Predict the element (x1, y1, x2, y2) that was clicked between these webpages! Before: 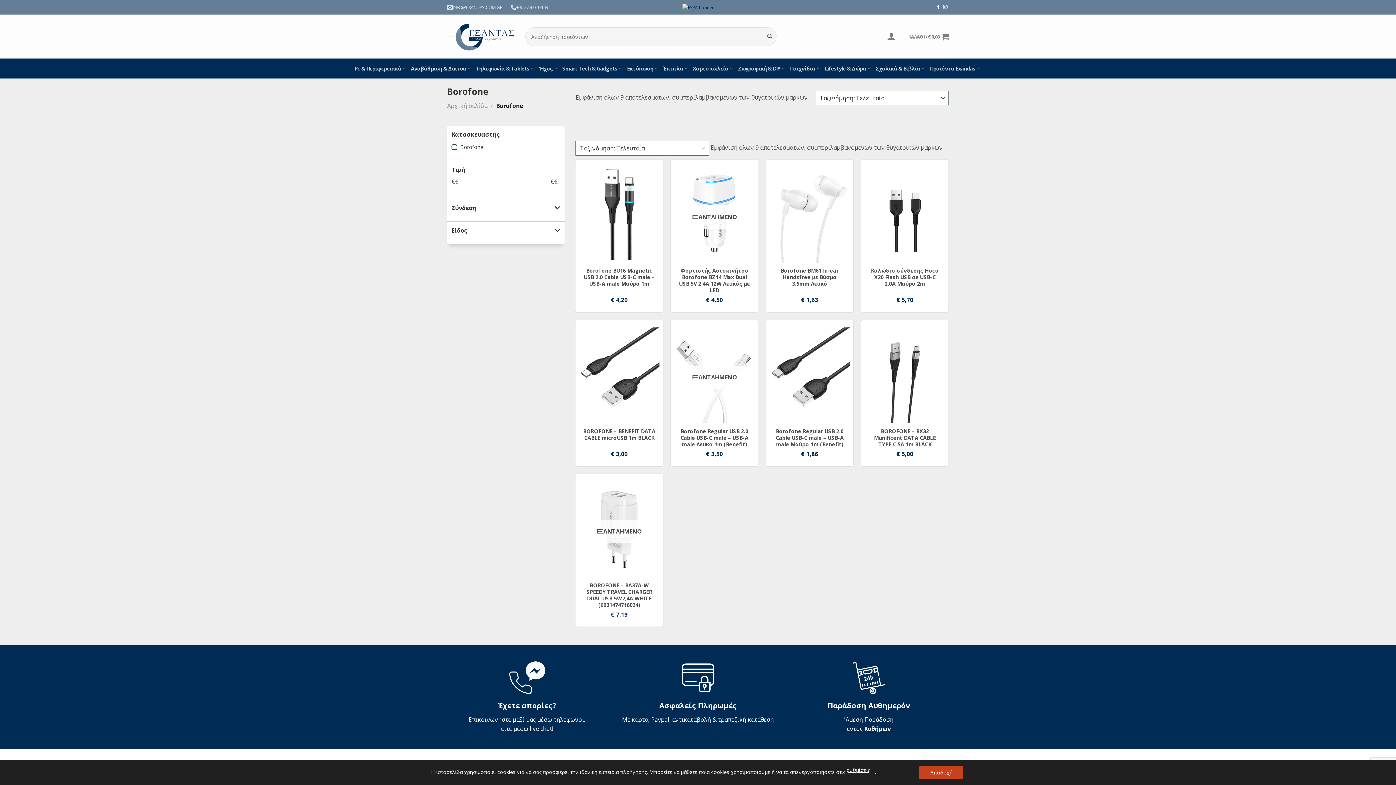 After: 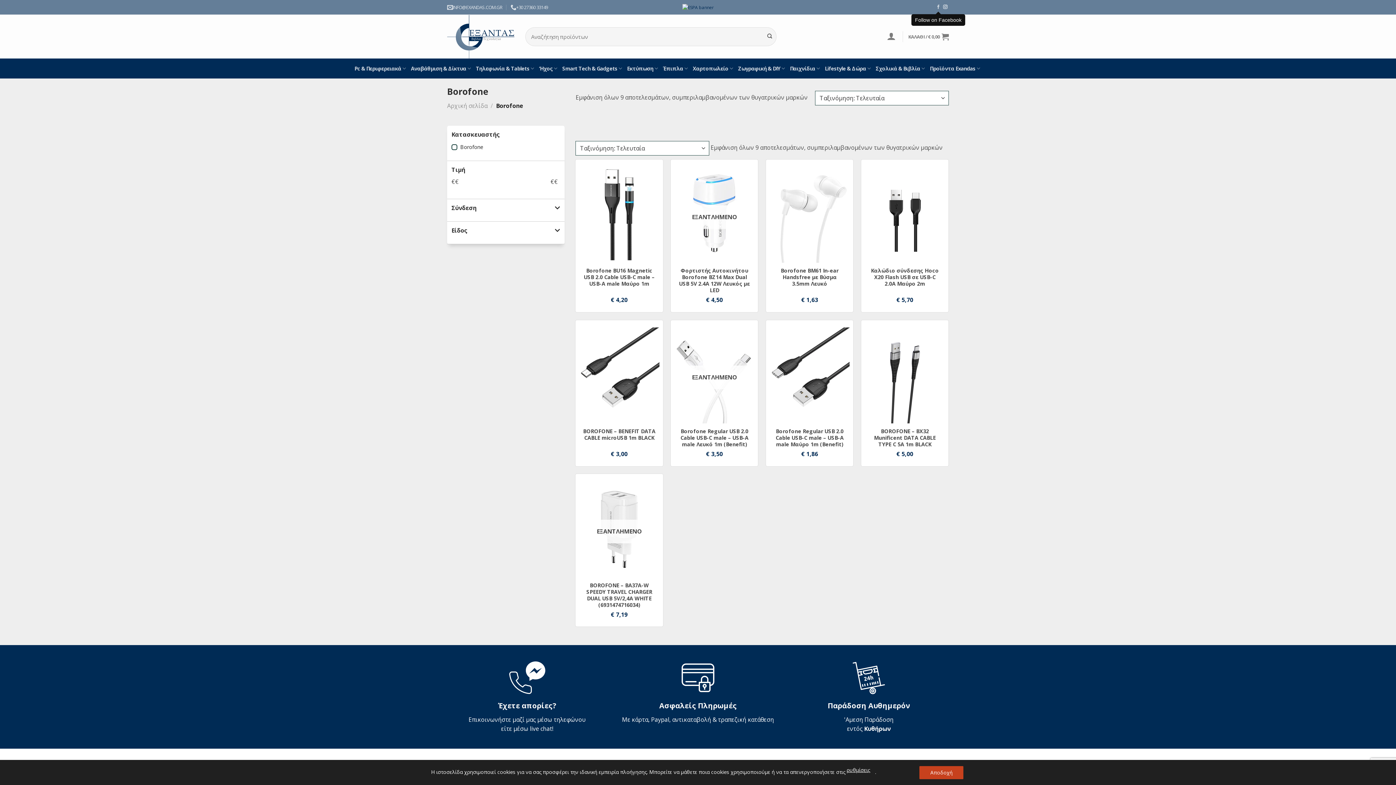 Action: label: Follow on Facebook bbox: (936, 4, 940, 9)